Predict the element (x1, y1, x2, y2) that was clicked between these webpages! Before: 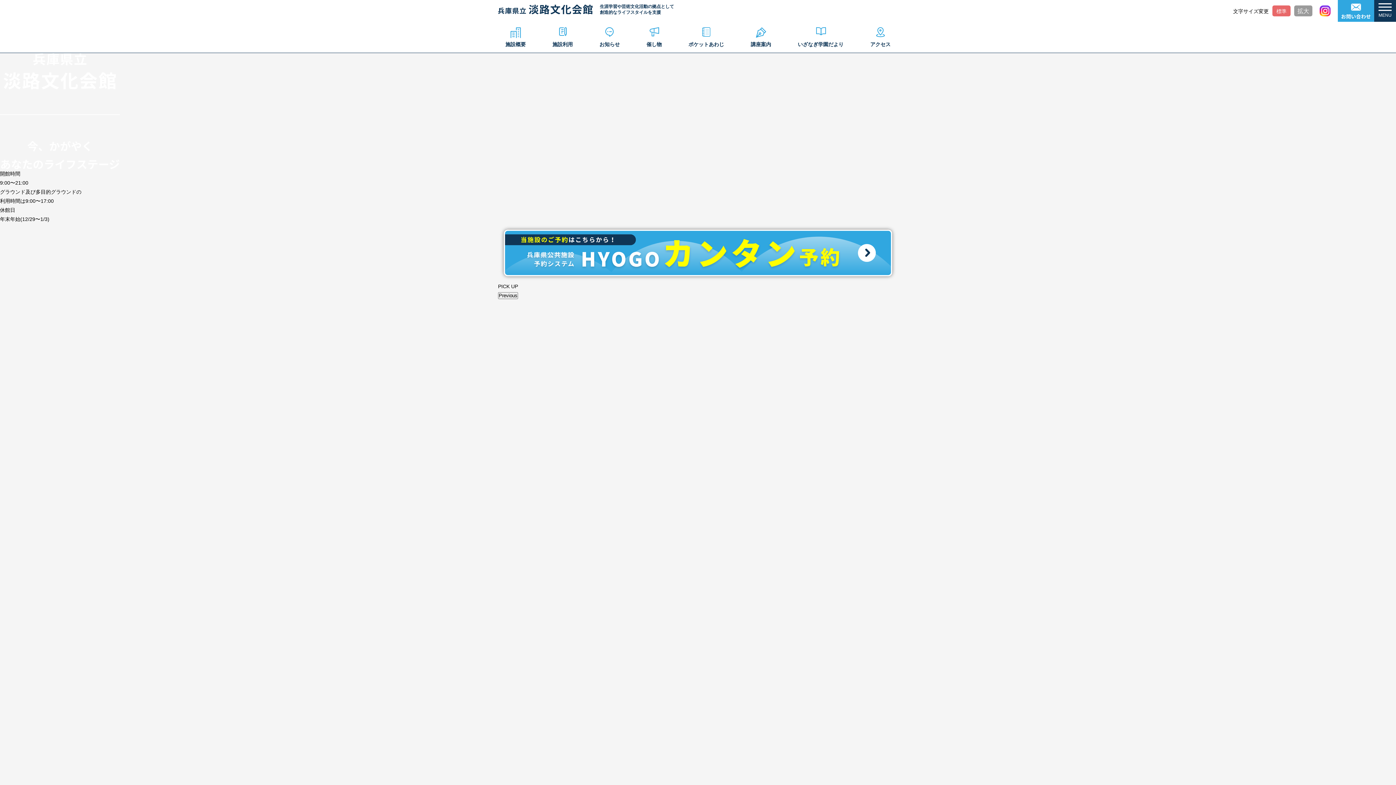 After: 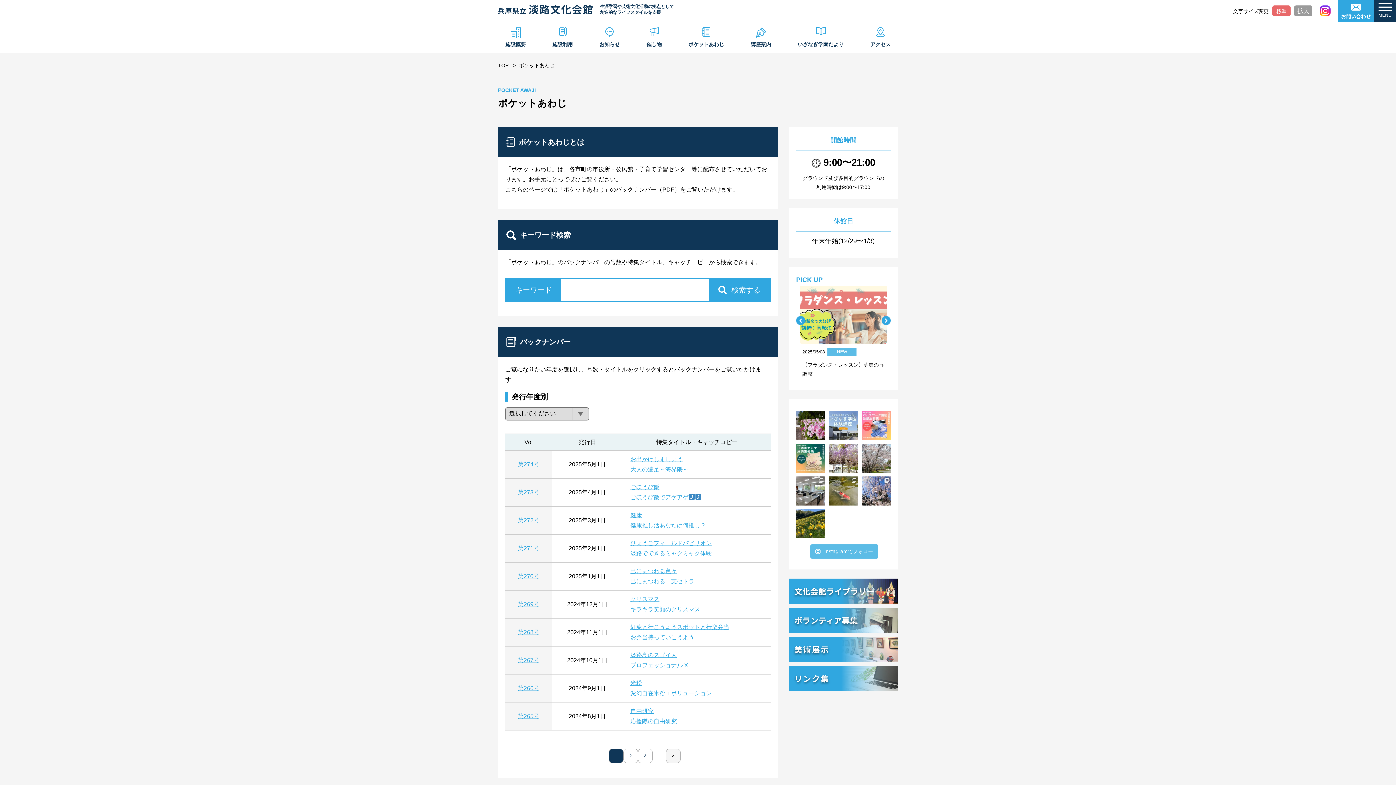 Action: bbox: (681, 27, 731, 49) label: ポケットあわじ